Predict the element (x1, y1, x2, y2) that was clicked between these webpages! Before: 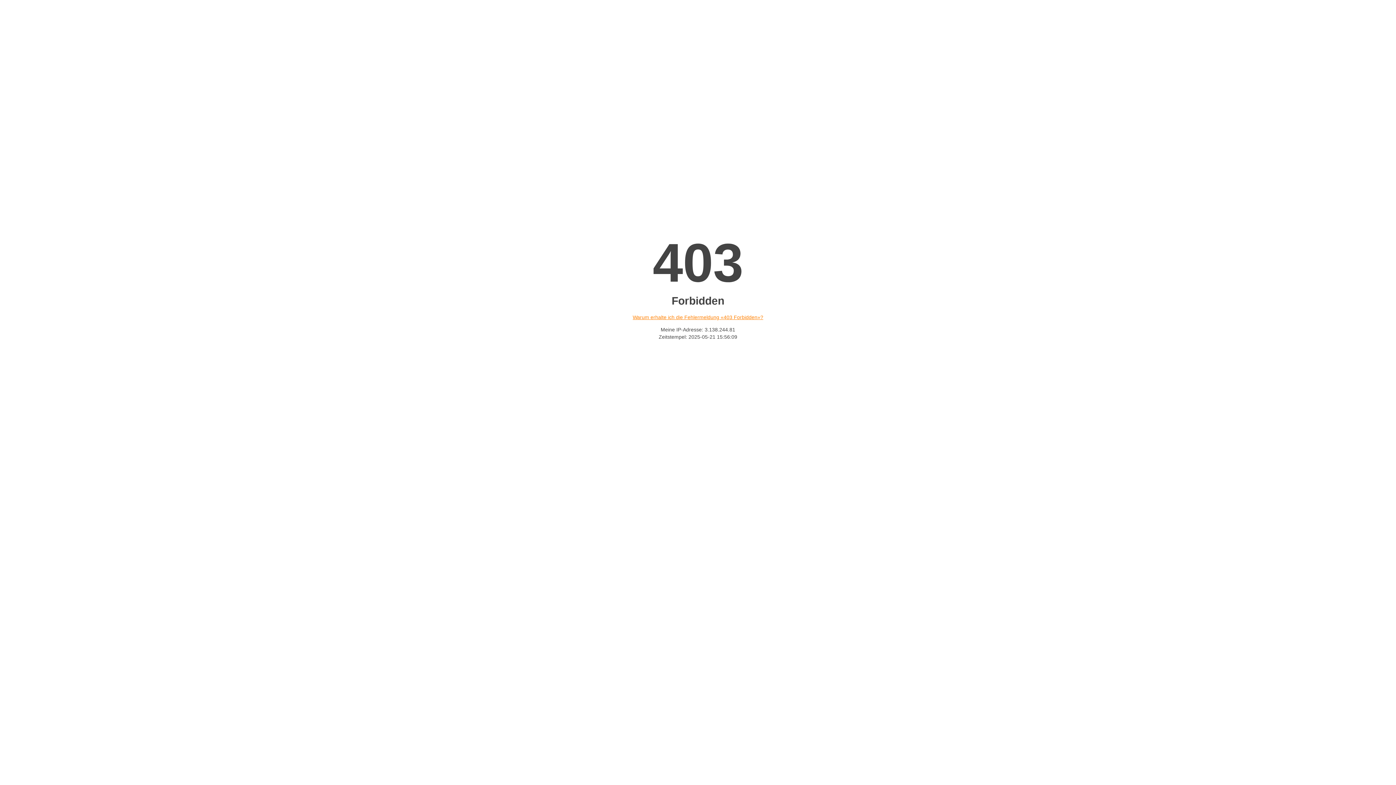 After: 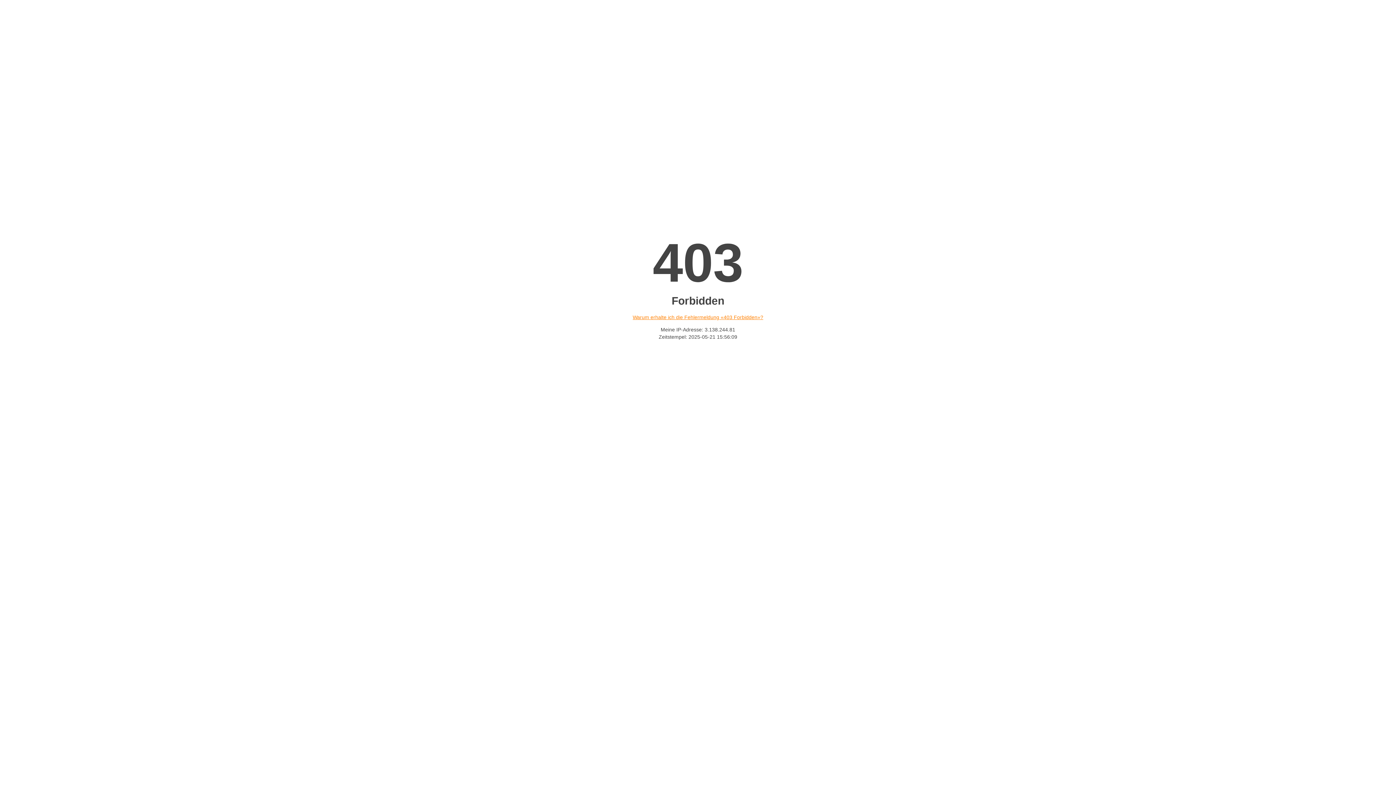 Action: label: Warum erhalte ich die Fehlermeldung «403 Forbidden»? bbox: (632, 314, 763, 320)